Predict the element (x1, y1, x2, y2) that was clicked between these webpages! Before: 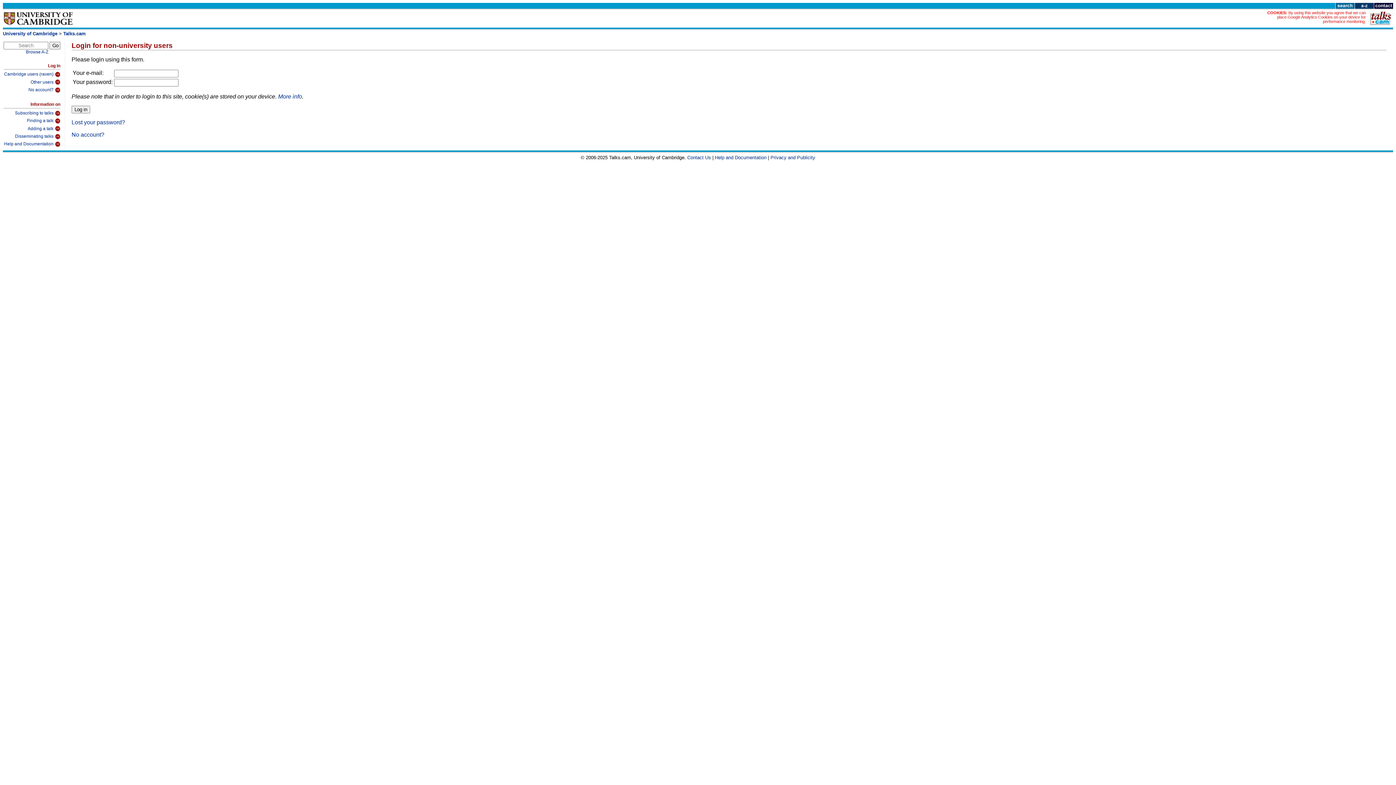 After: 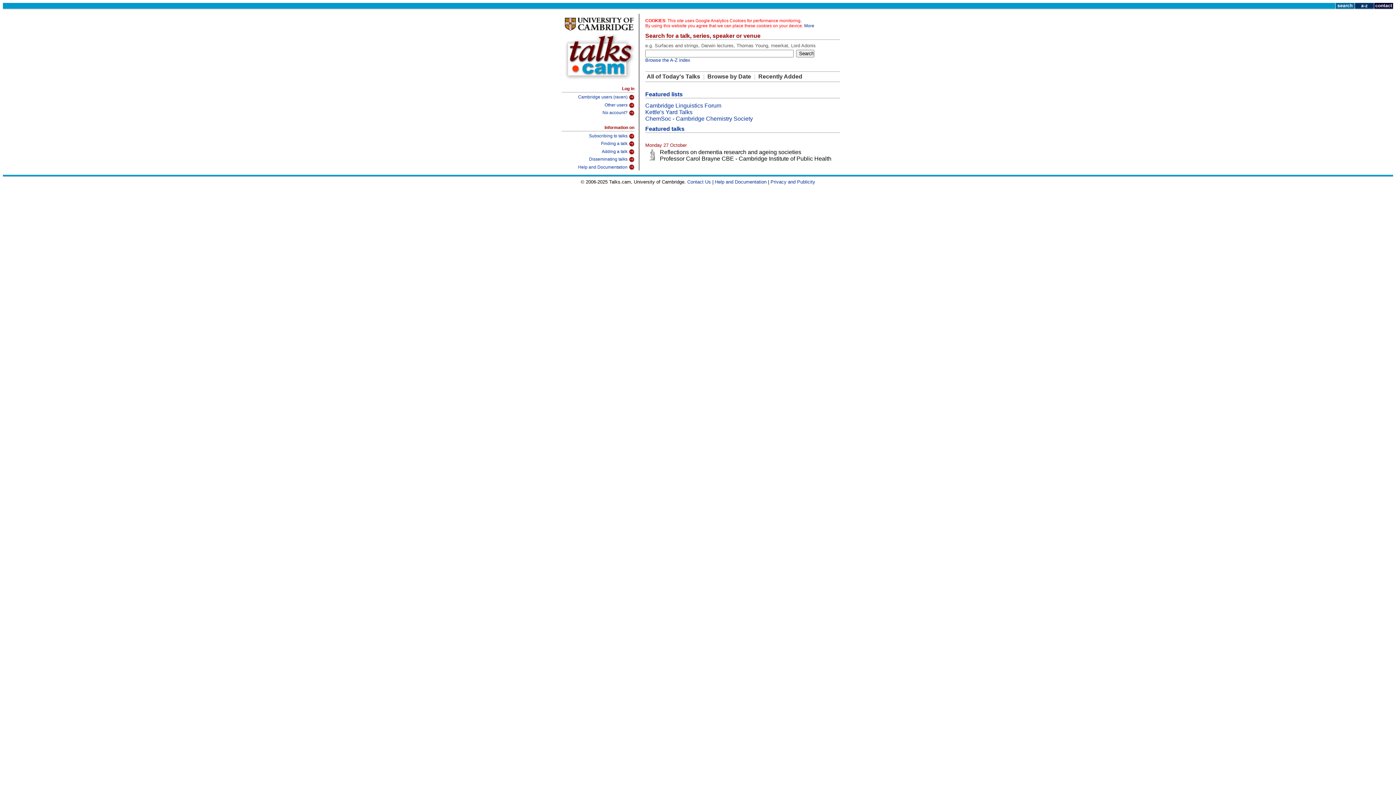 Action: bbox: (1370, 20, 1392, 26)